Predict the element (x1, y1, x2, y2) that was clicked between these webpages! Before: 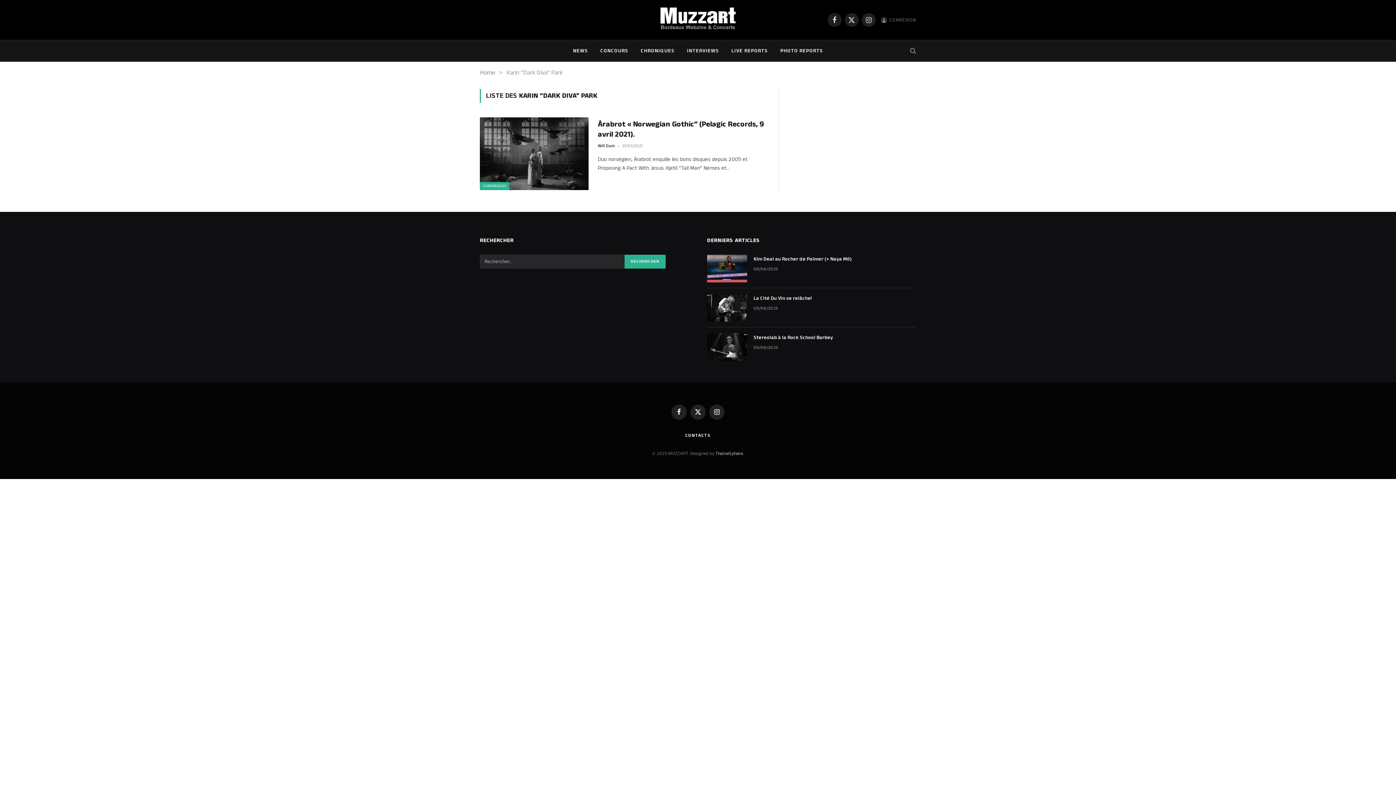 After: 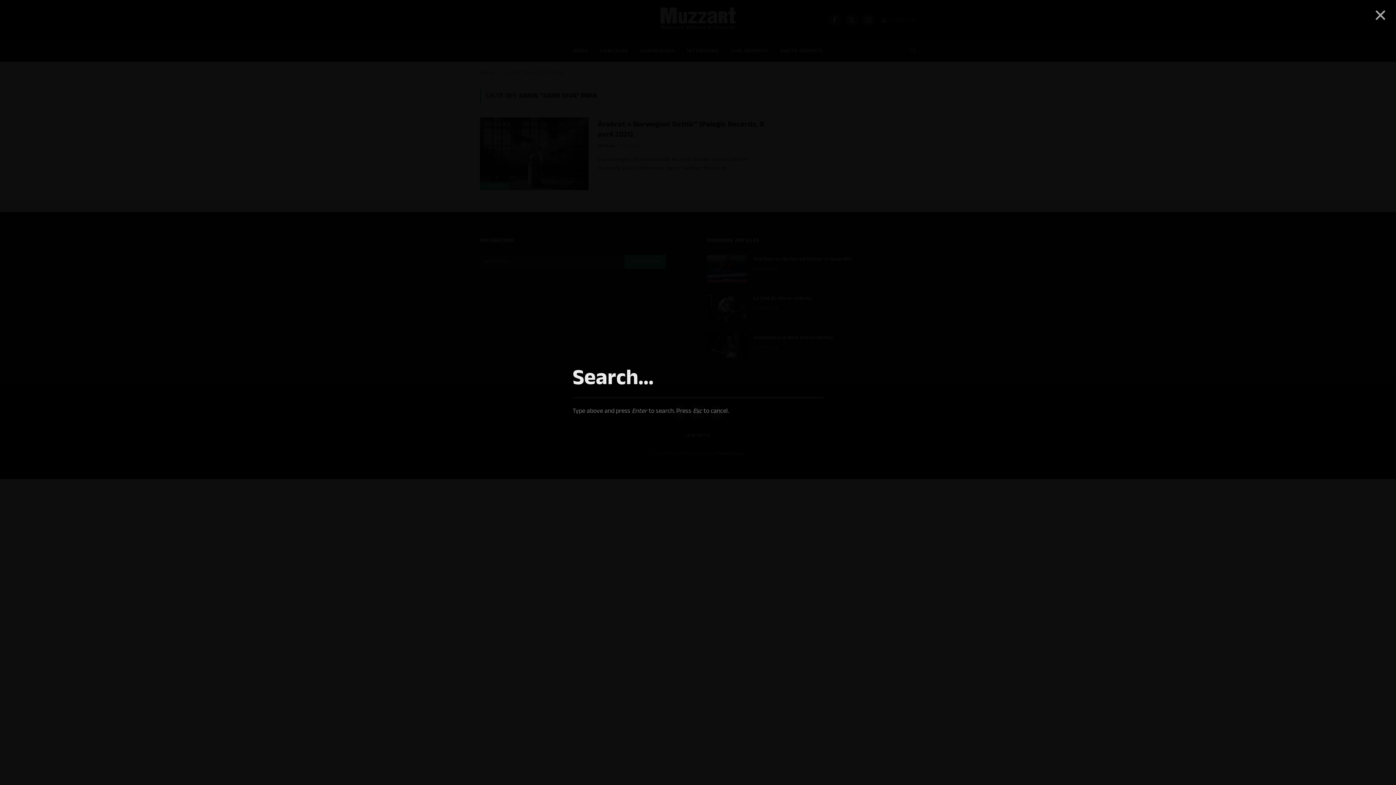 Action: bbox: (908, 42, 916, 59)